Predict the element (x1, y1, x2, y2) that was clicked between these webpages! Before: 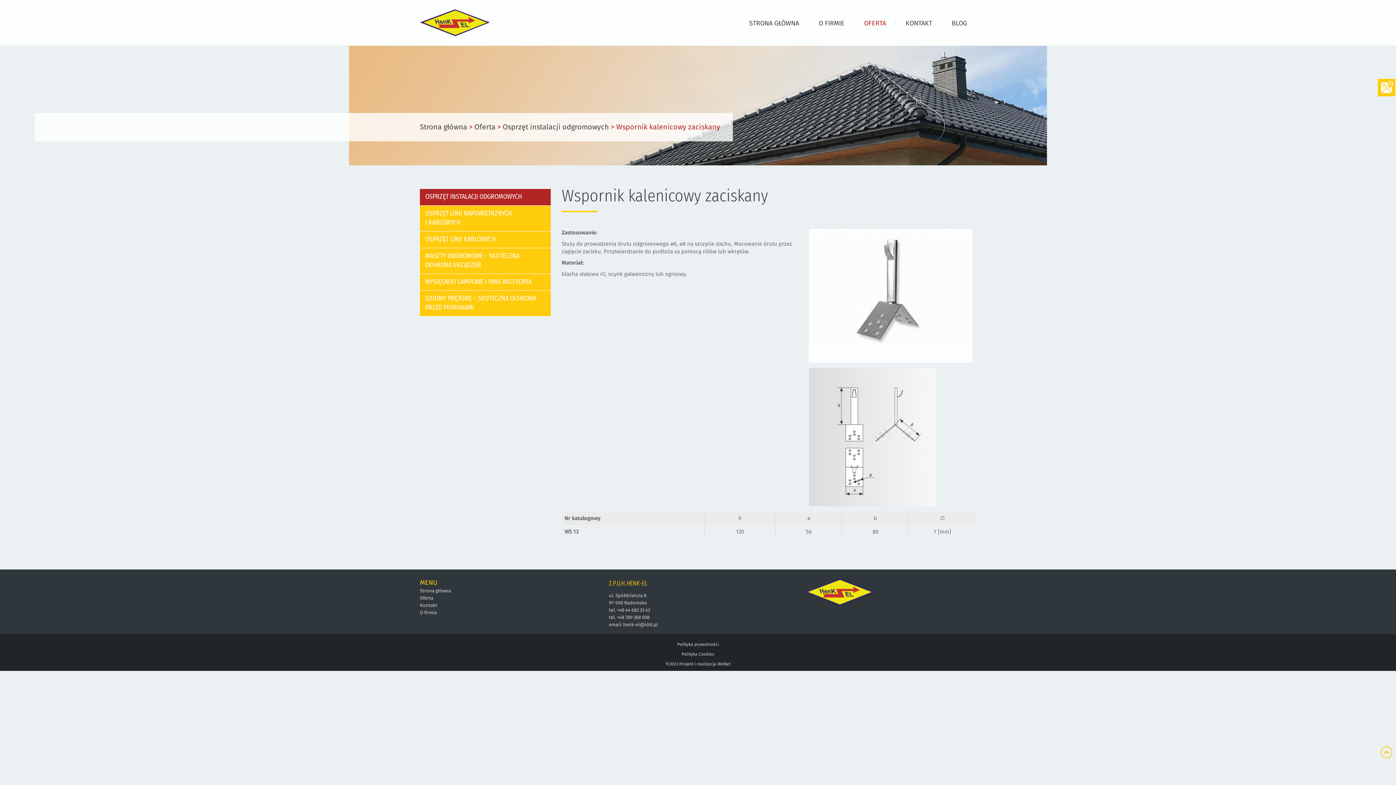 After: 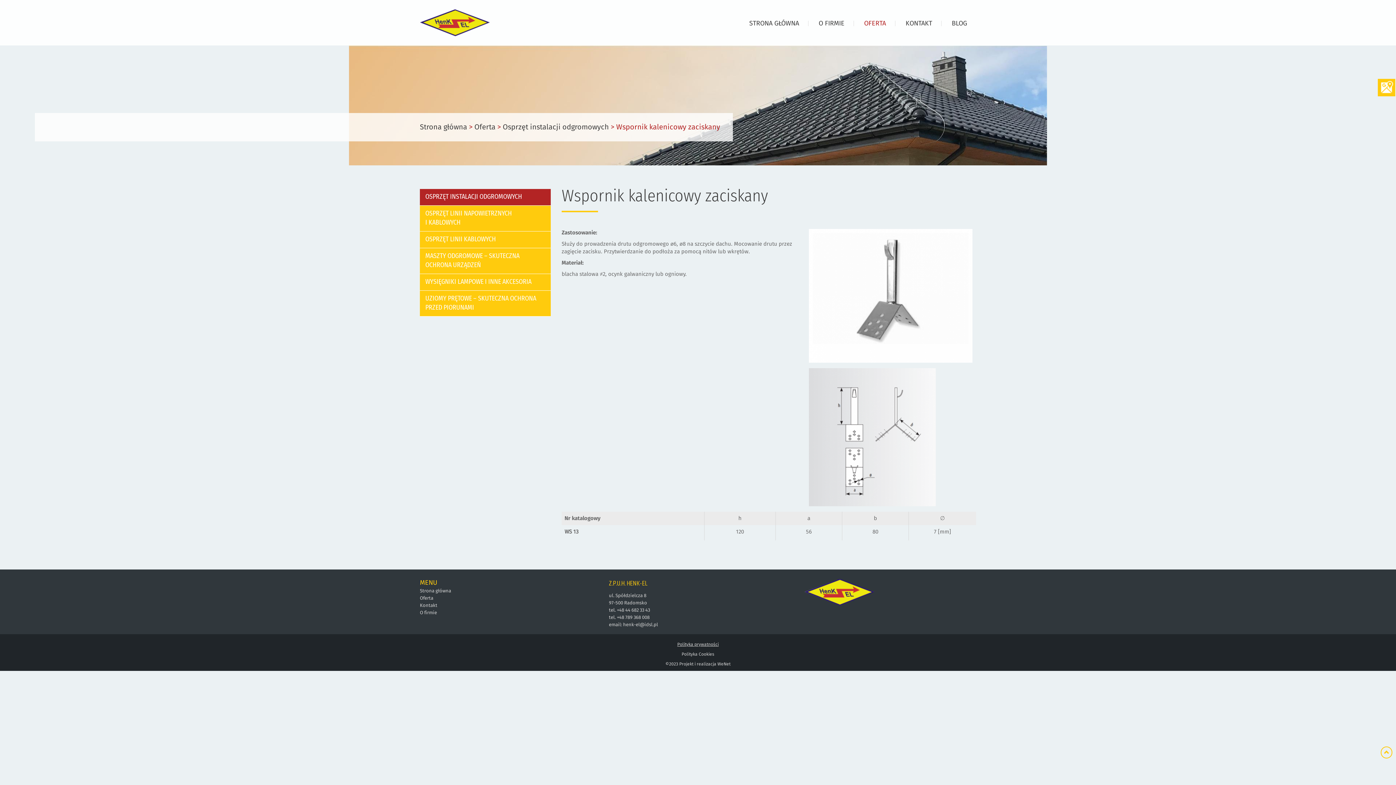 Action: bbox: (677, 642, 718, 646) label: Polityka prywatności